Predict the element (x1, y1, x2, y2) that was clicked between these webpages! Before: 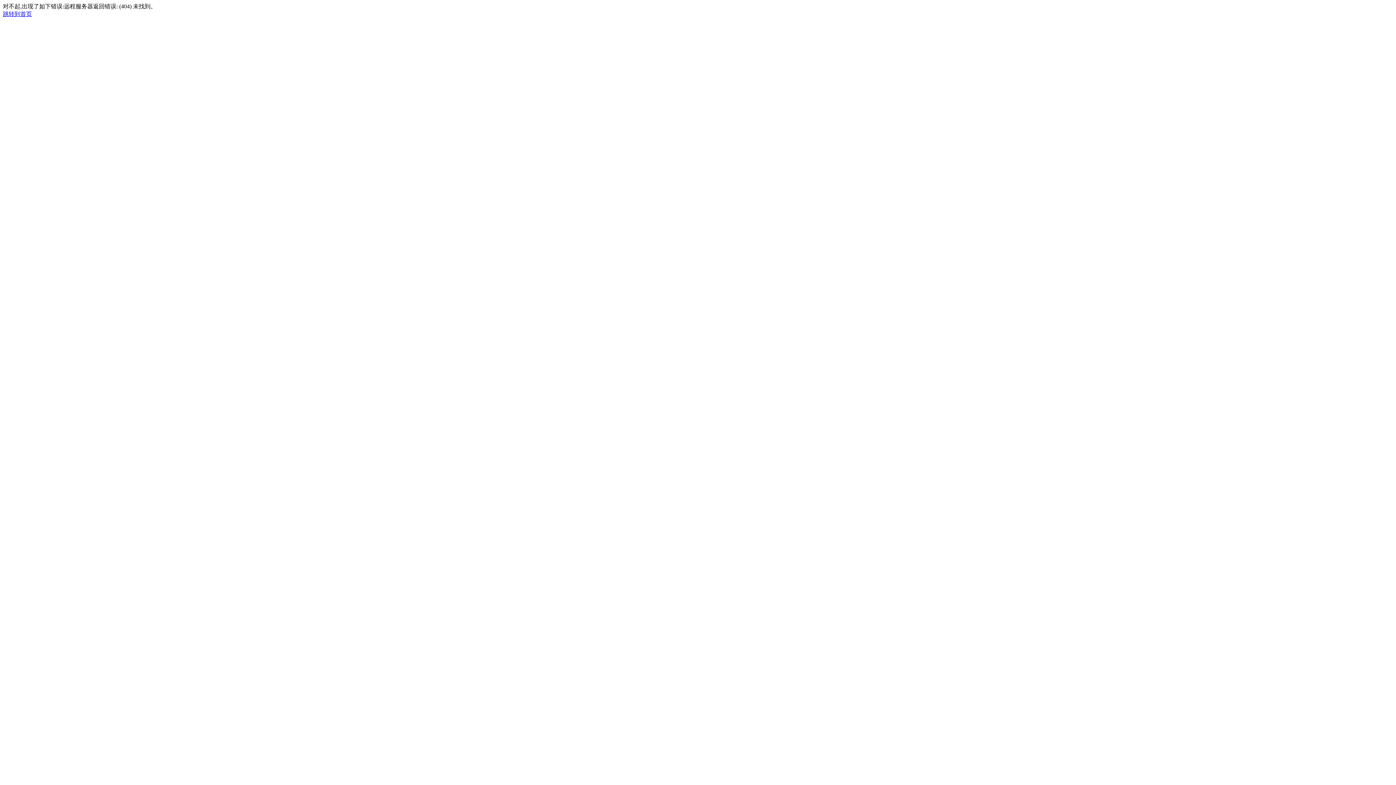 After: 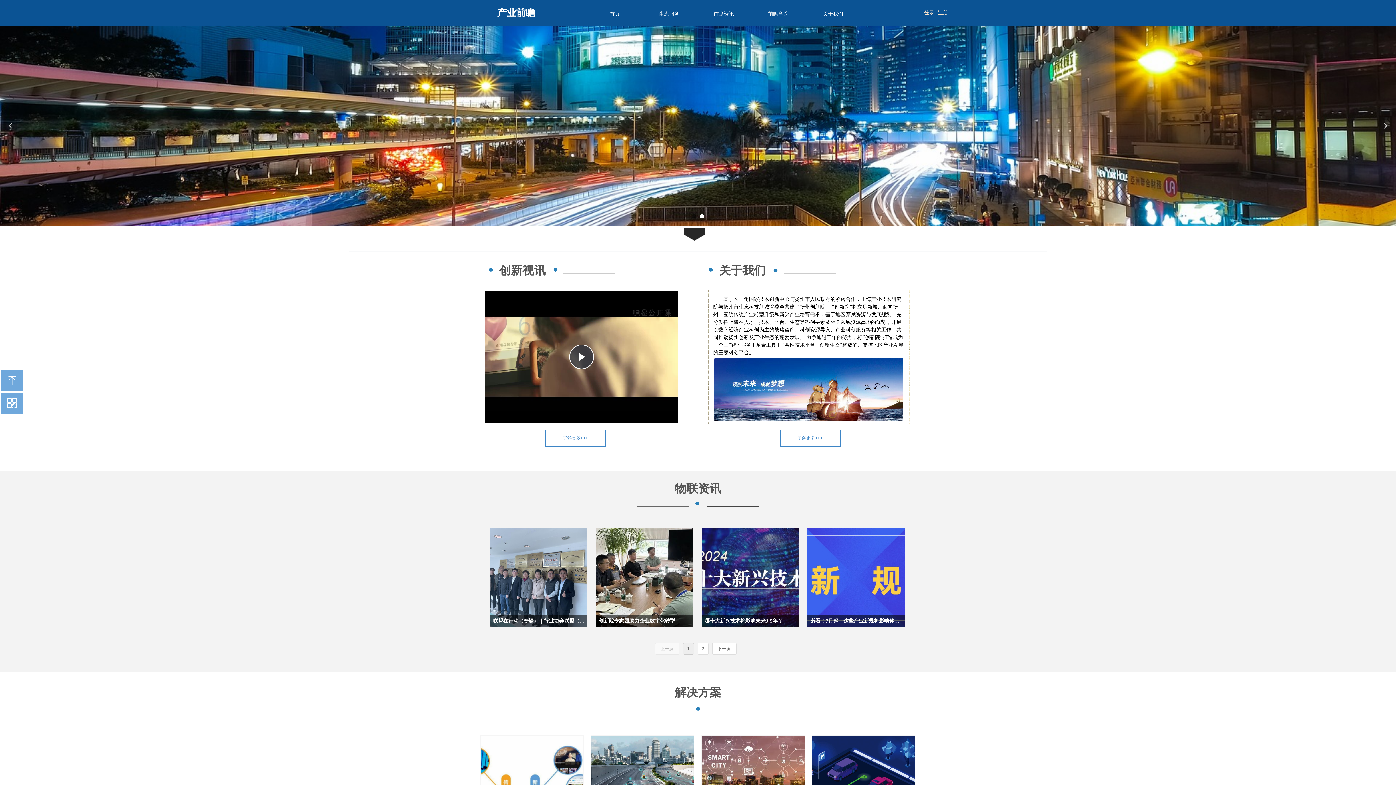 Action: bbox: (2, 10, 32, 17) label: 跳转到首页